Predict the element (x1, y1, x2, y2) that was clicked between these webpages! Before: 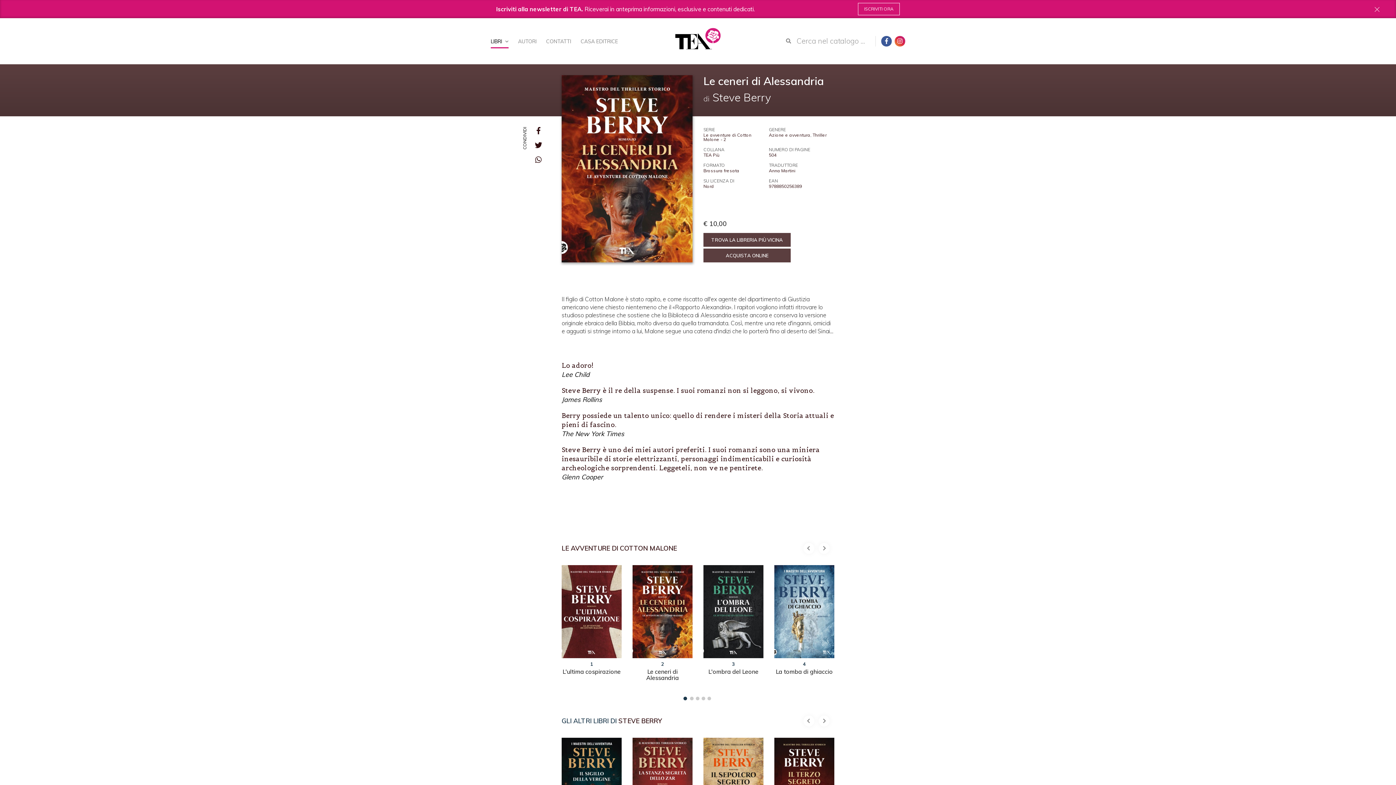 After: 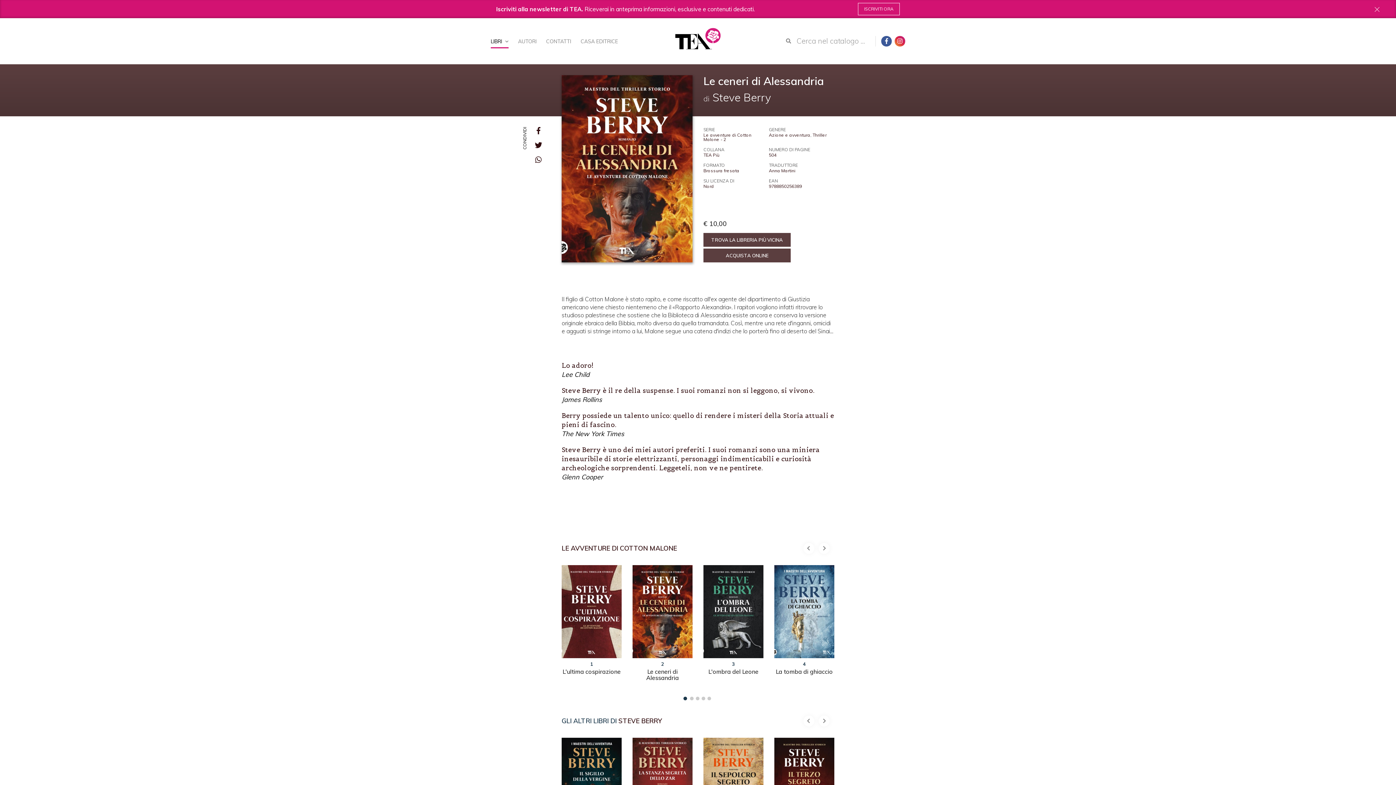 Action: bbox: (526, 127, 550, 134)